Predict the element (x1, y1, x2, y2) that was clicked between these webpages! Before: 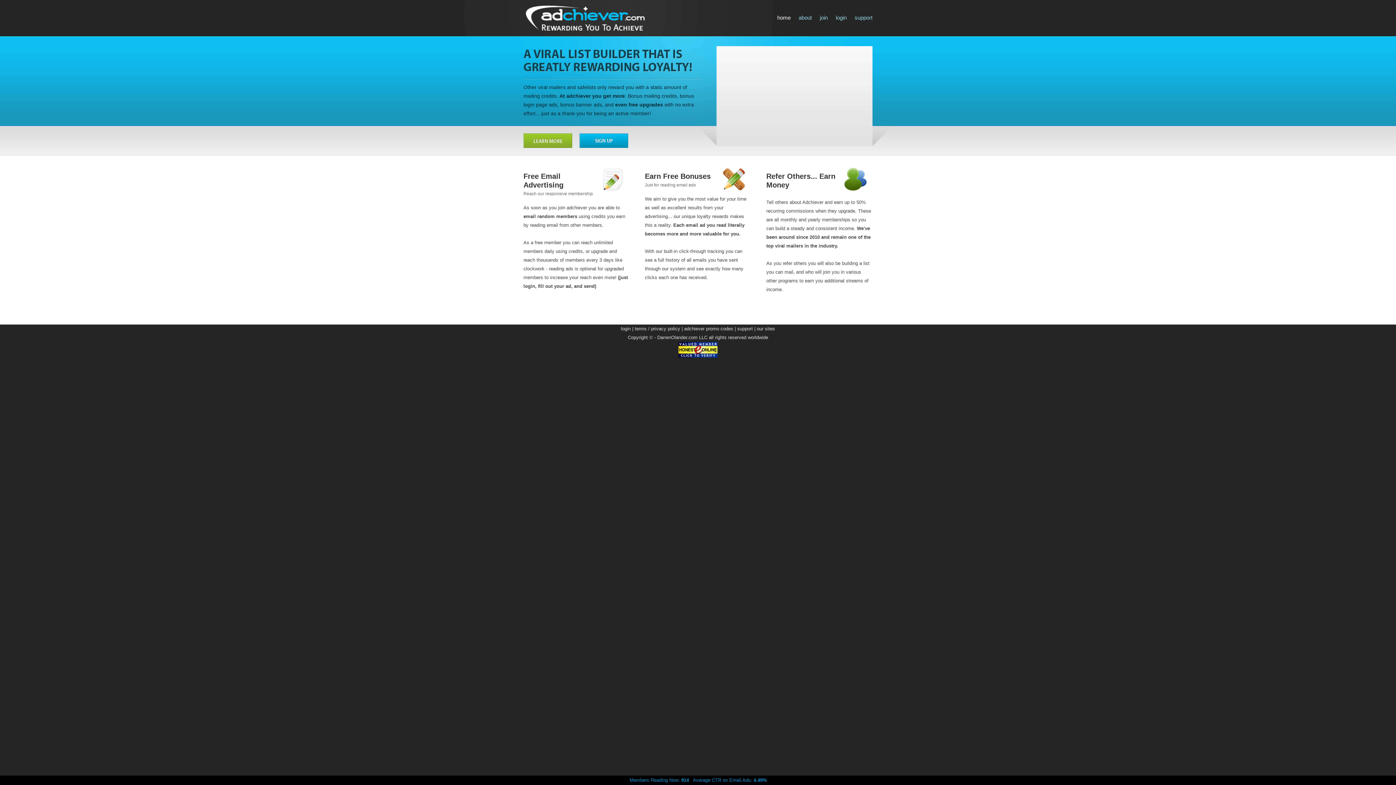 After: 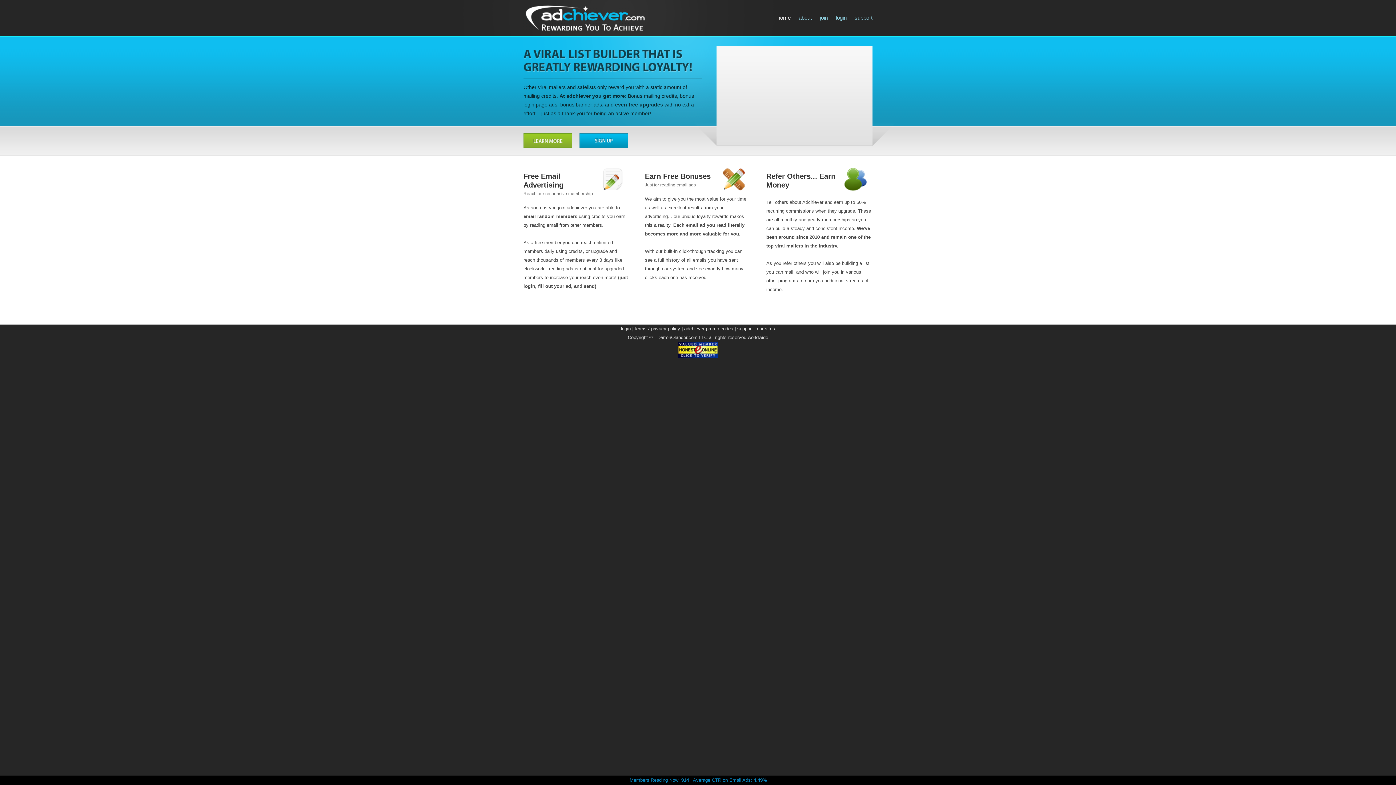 Action: bbox: (777, 13, 790, 22) label: home